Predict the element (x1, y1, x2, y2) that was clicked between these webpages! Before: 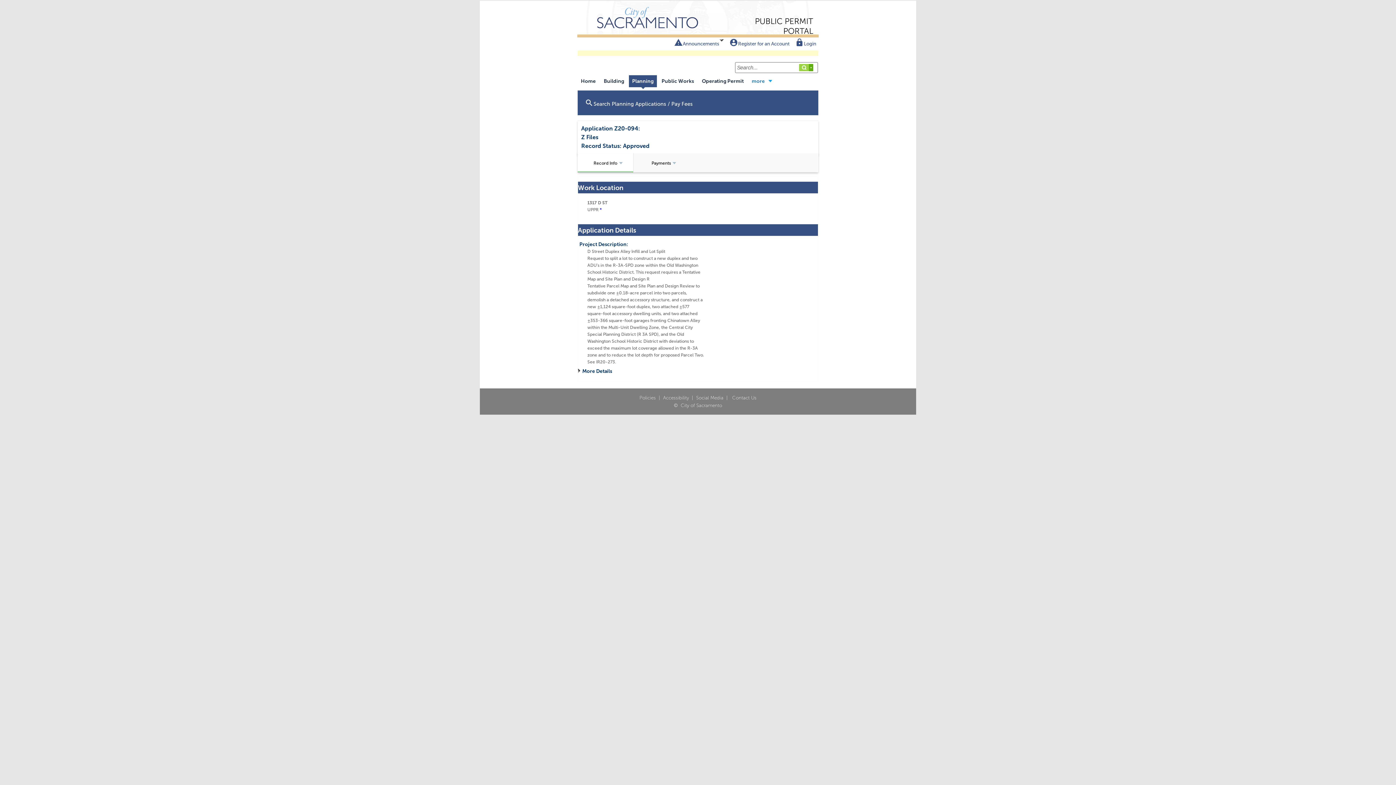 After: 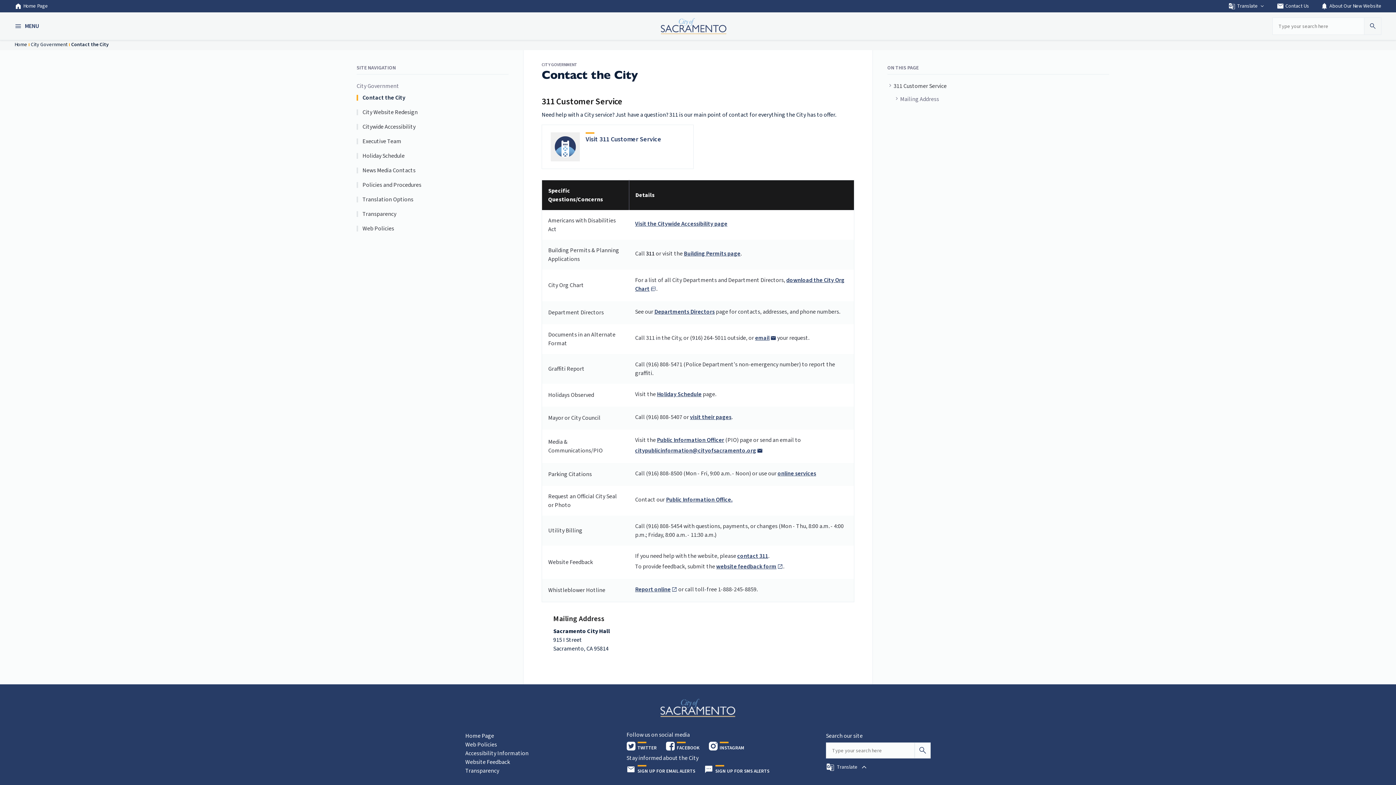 Action: bbox: (730, 395, 756, 400) label:  Contact Us